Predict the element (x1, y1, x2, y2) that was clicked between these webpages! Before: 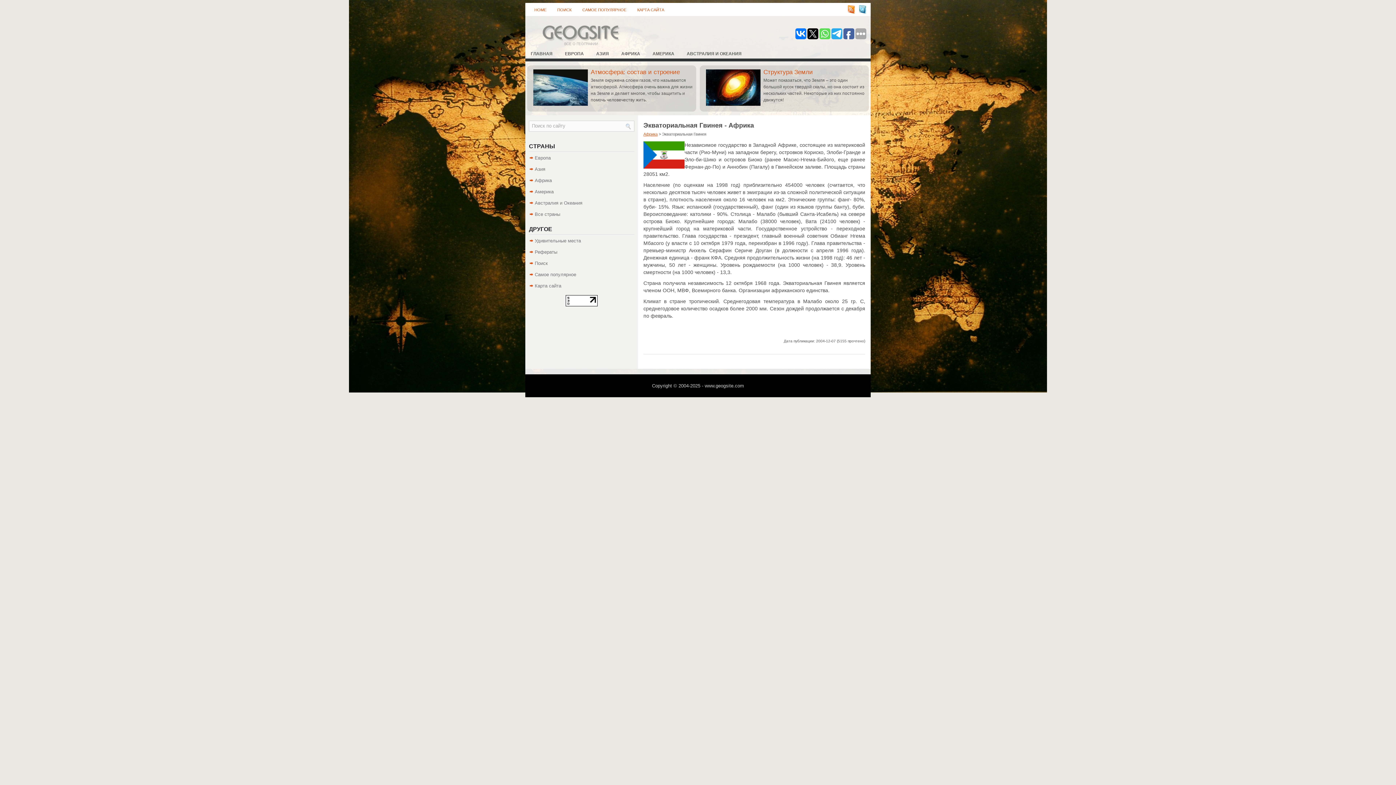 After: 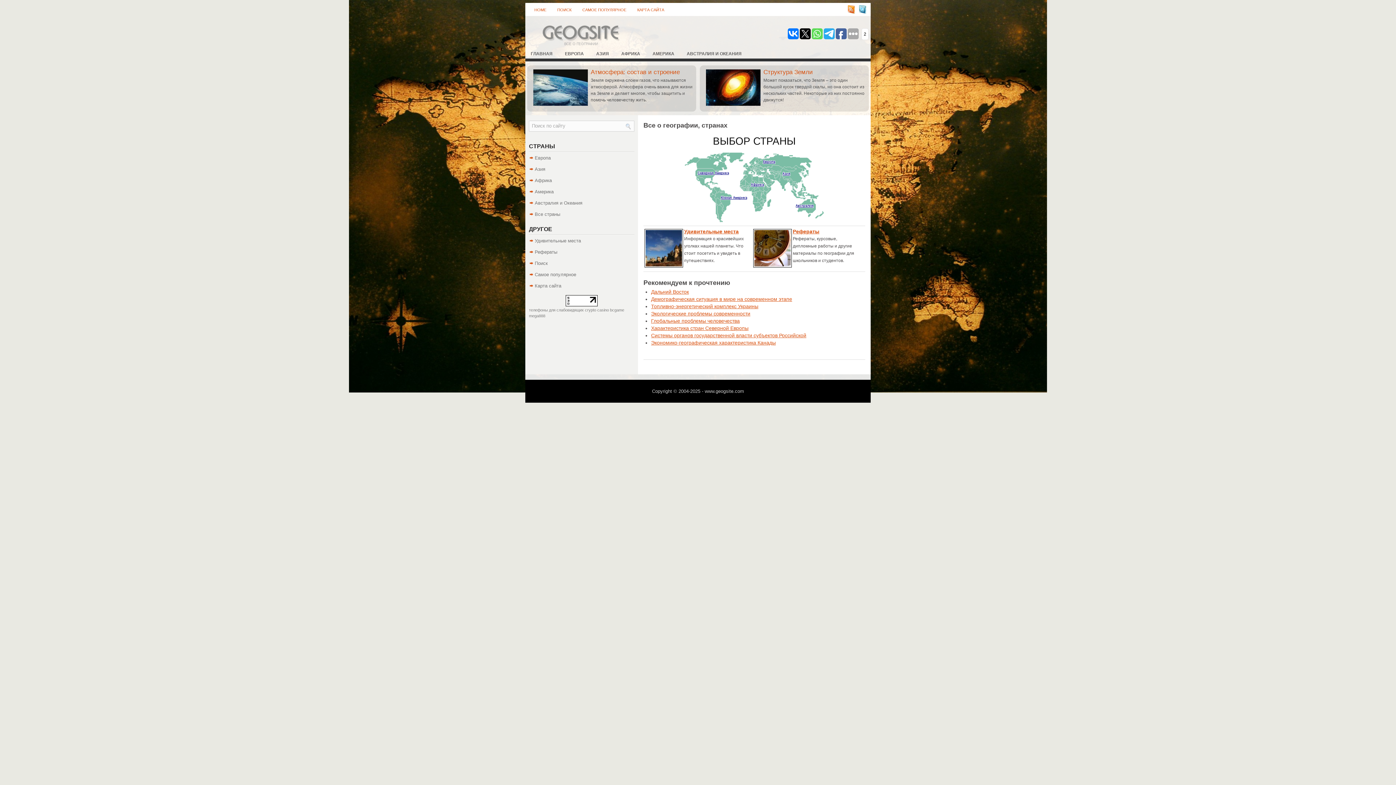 Action: bbox: (525, 48, 558, 59) label: ГЛАВНАЯ